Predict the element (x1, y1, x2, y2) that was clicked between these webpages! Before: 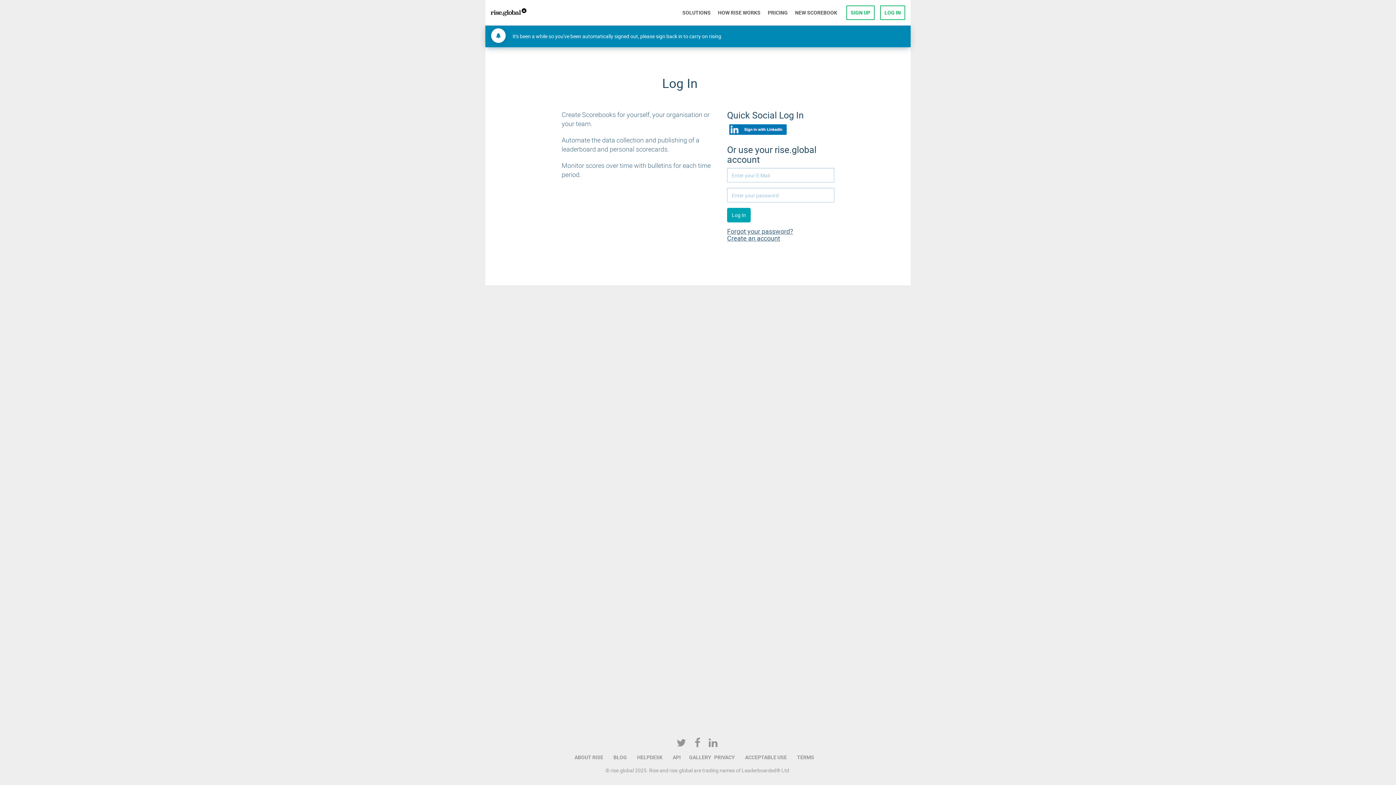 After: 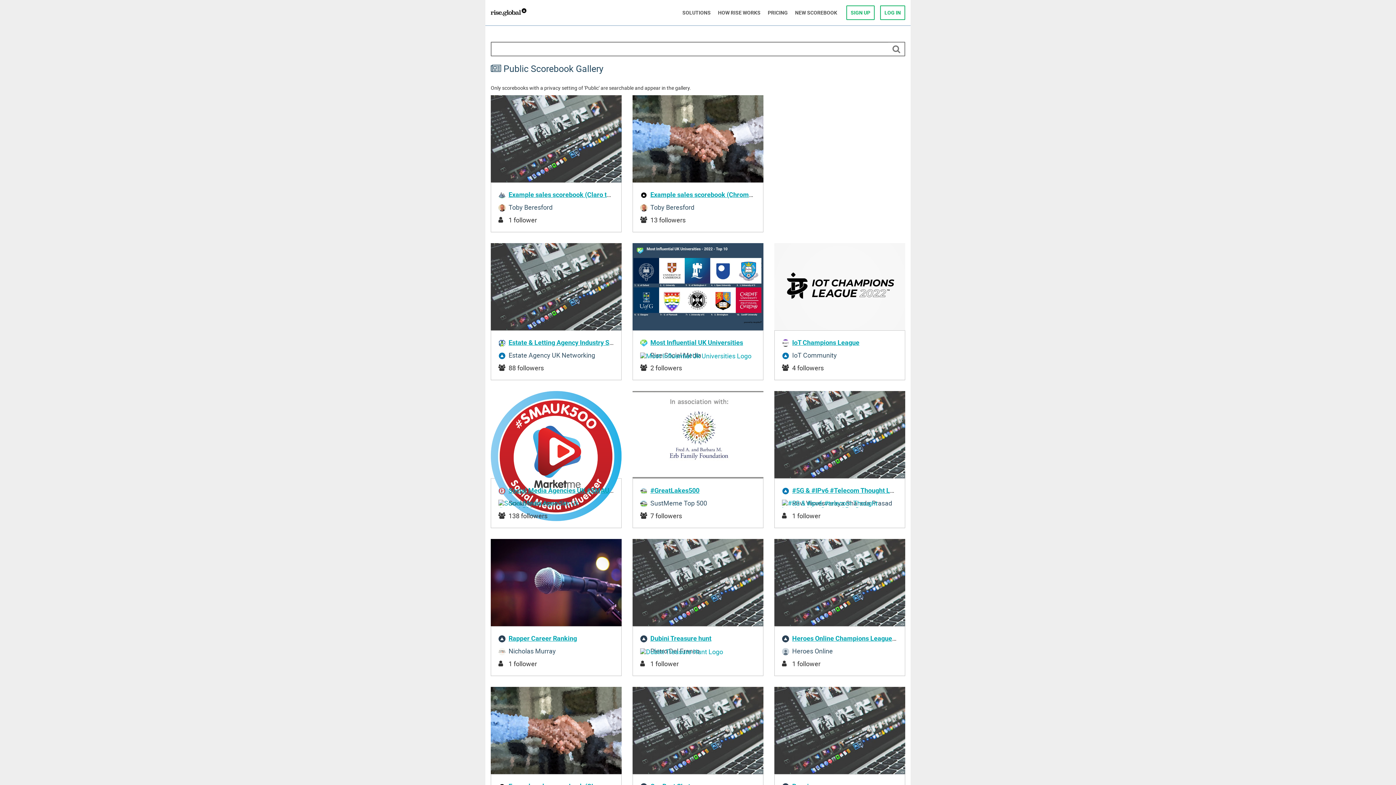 Action: label: GALLERY bbox: (689, 754, 711, 761)